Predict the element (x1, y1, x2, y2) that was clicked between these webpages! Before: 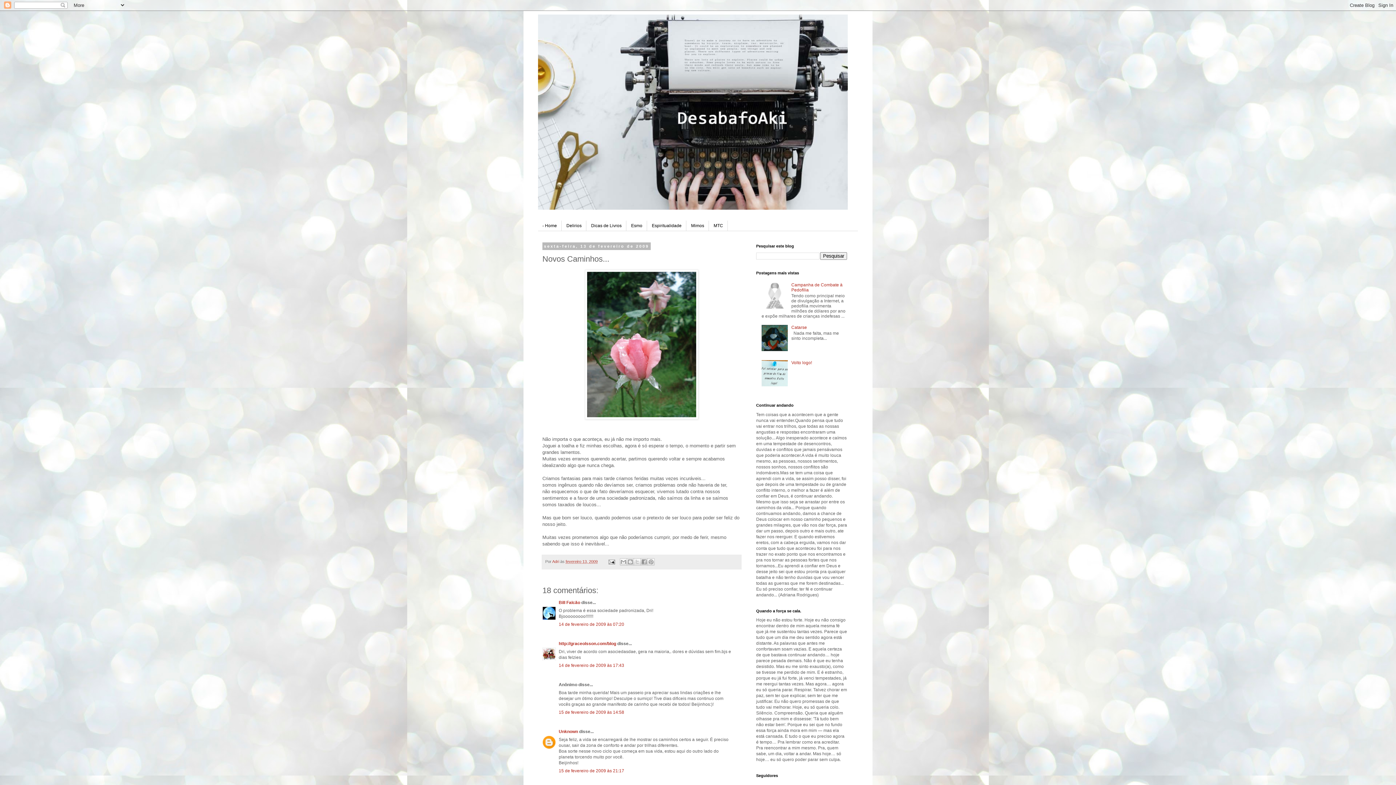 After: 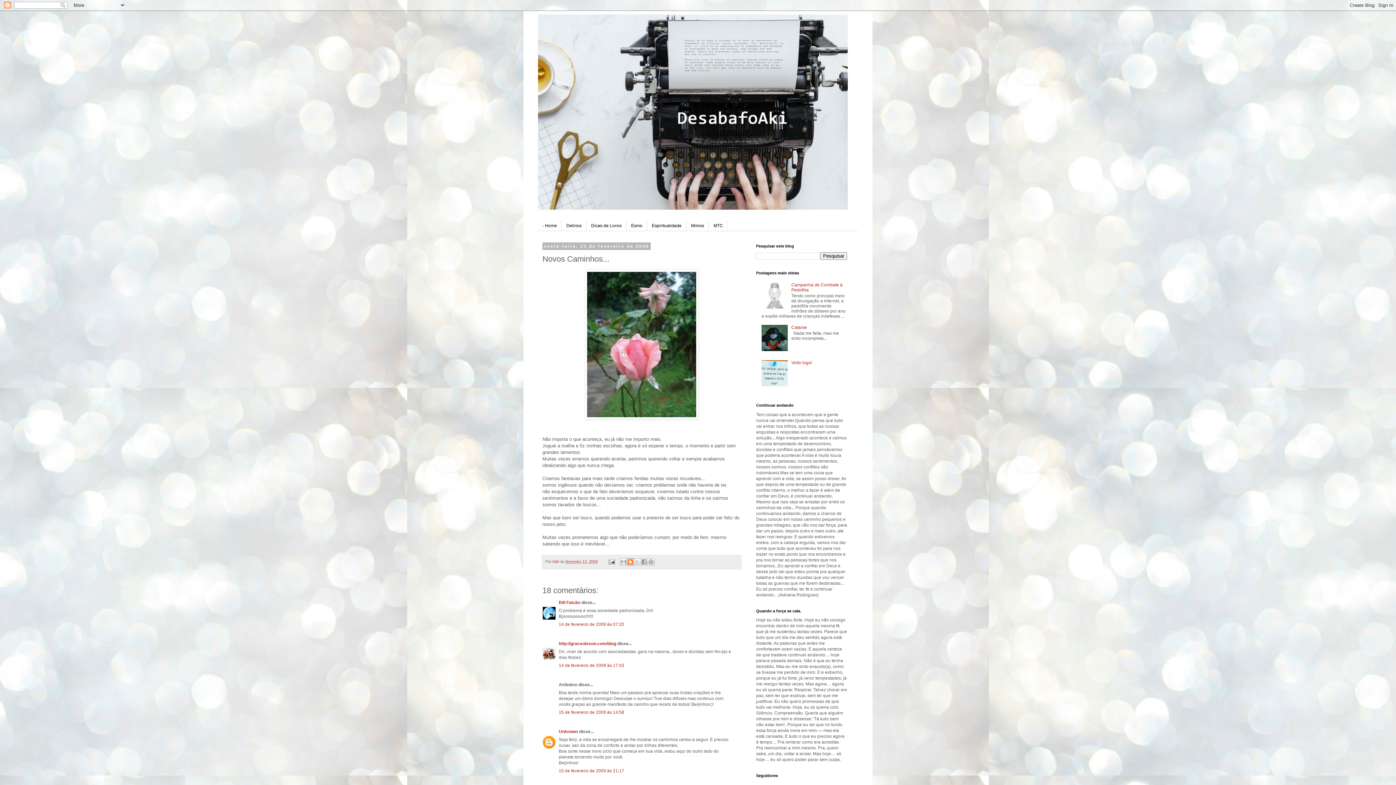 Action: label: Postar no blog! bbox: (626, 558, 634, 565)